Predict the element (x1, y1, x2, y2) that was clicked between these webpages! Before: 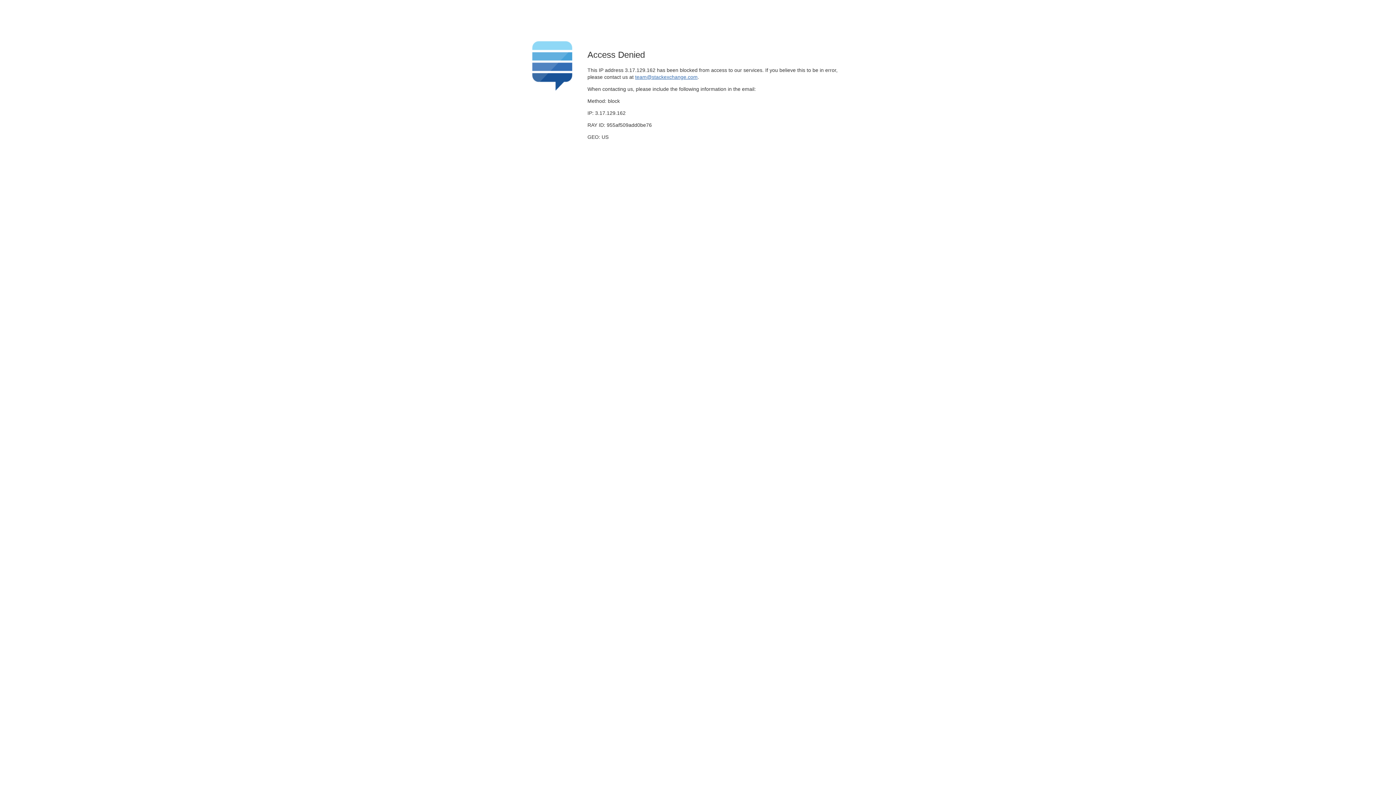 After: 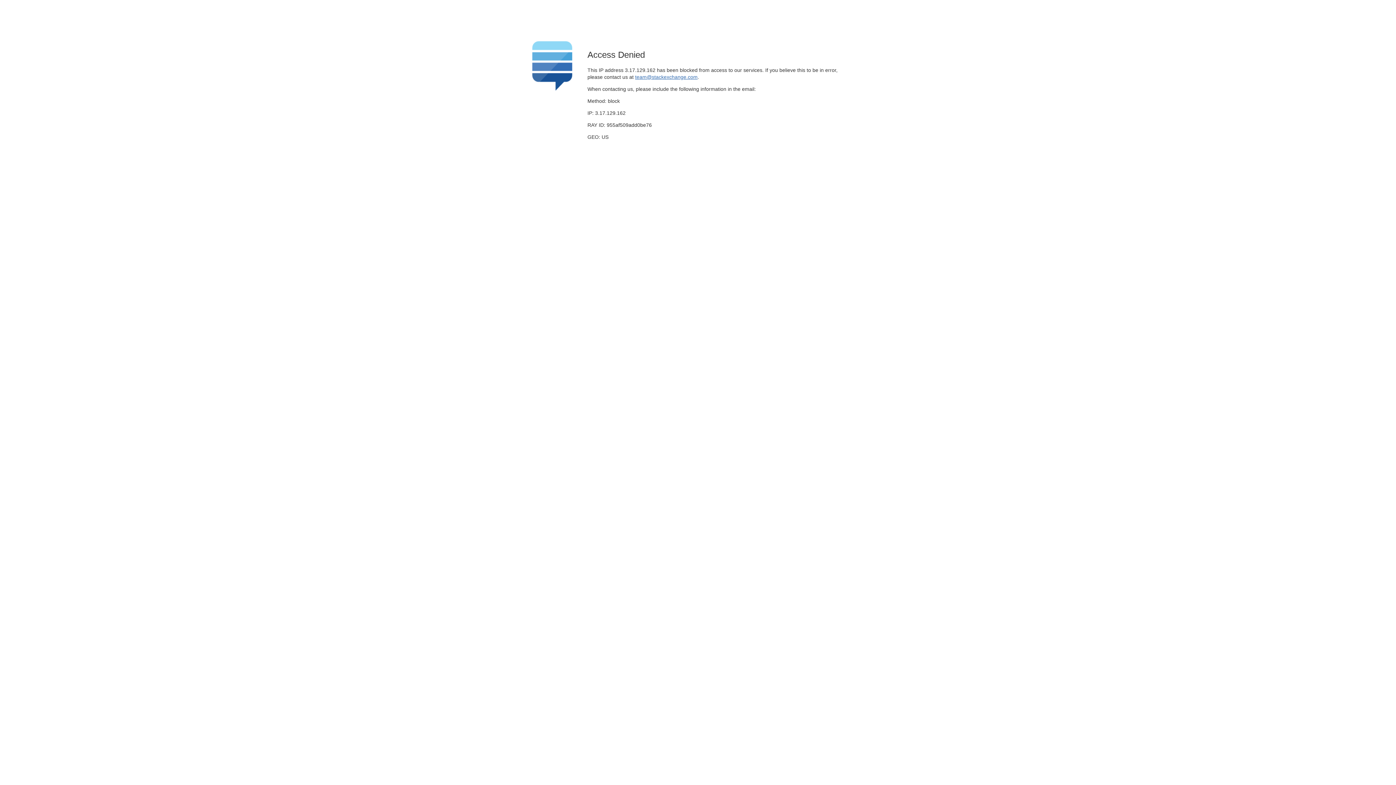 Action: bbox: (635, 74, 697, 79) label: team@stackexchange.com